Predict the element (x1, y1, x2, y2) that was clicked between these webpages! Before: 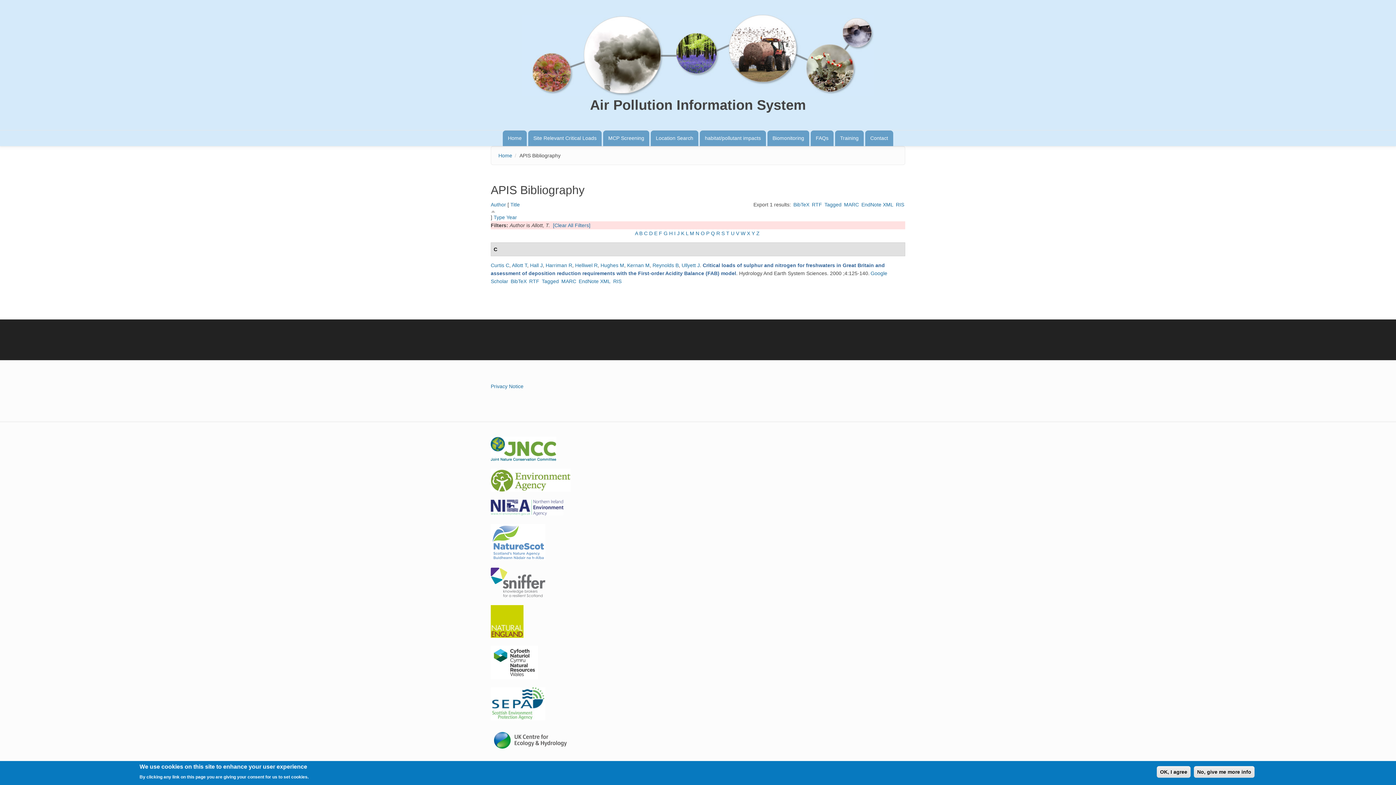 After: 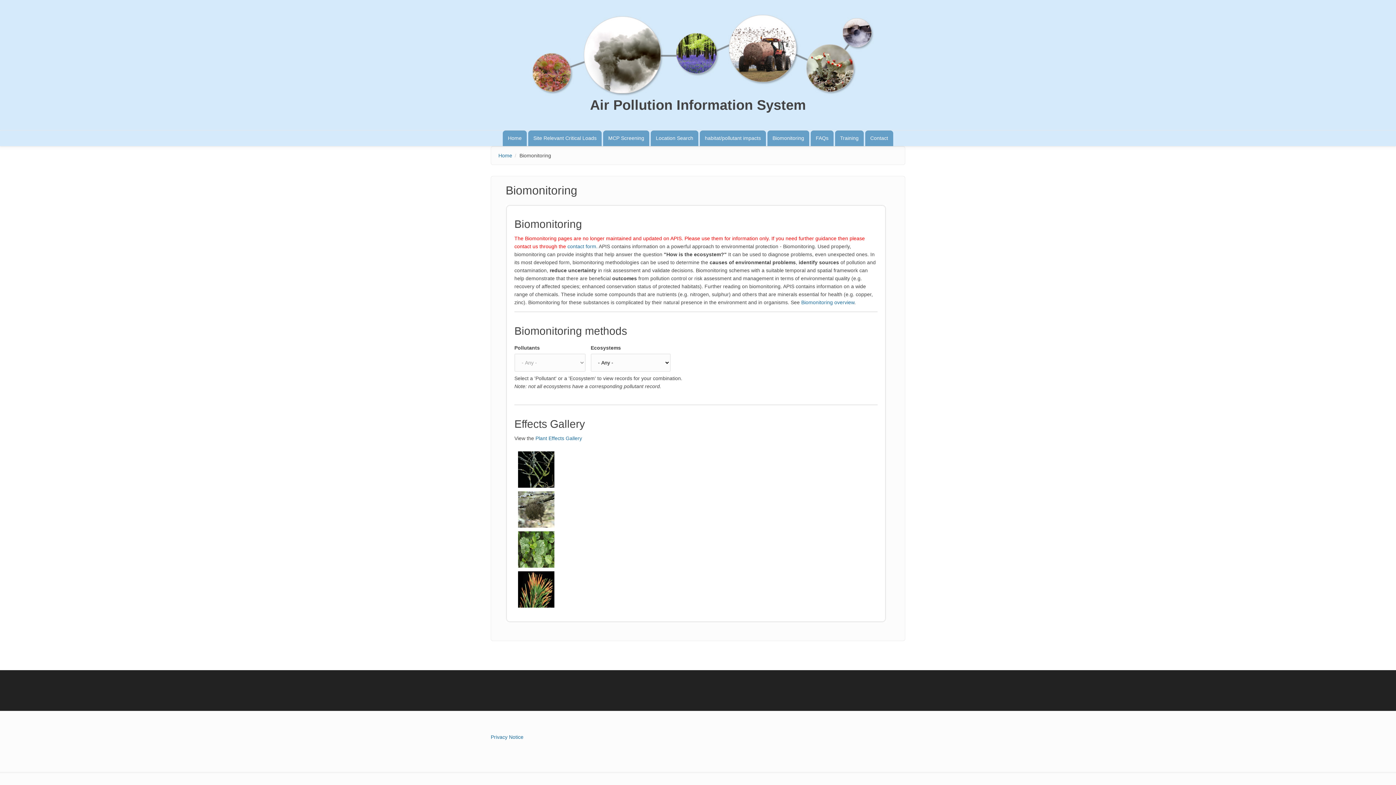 Action: bbox: (769, 130, 807, 146) label: Biomonitoring